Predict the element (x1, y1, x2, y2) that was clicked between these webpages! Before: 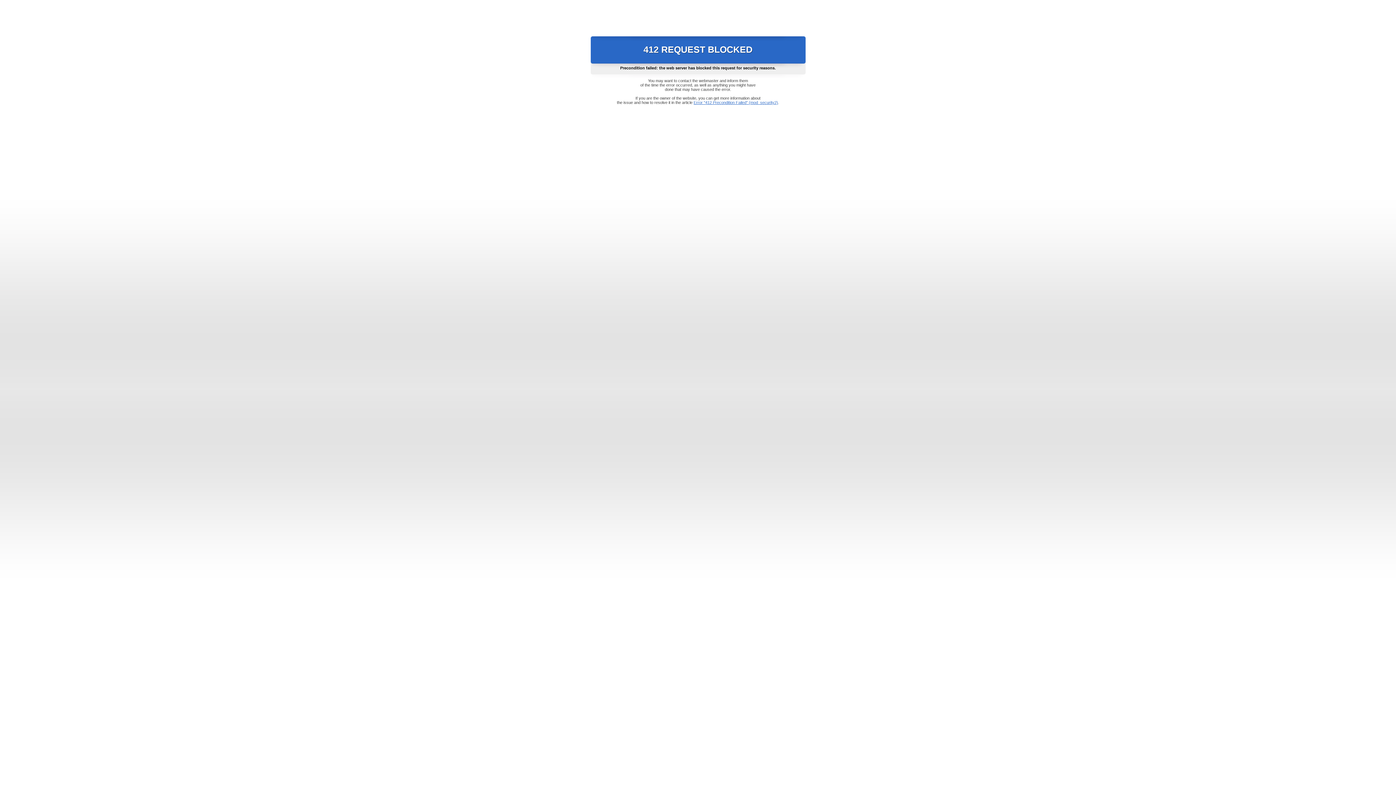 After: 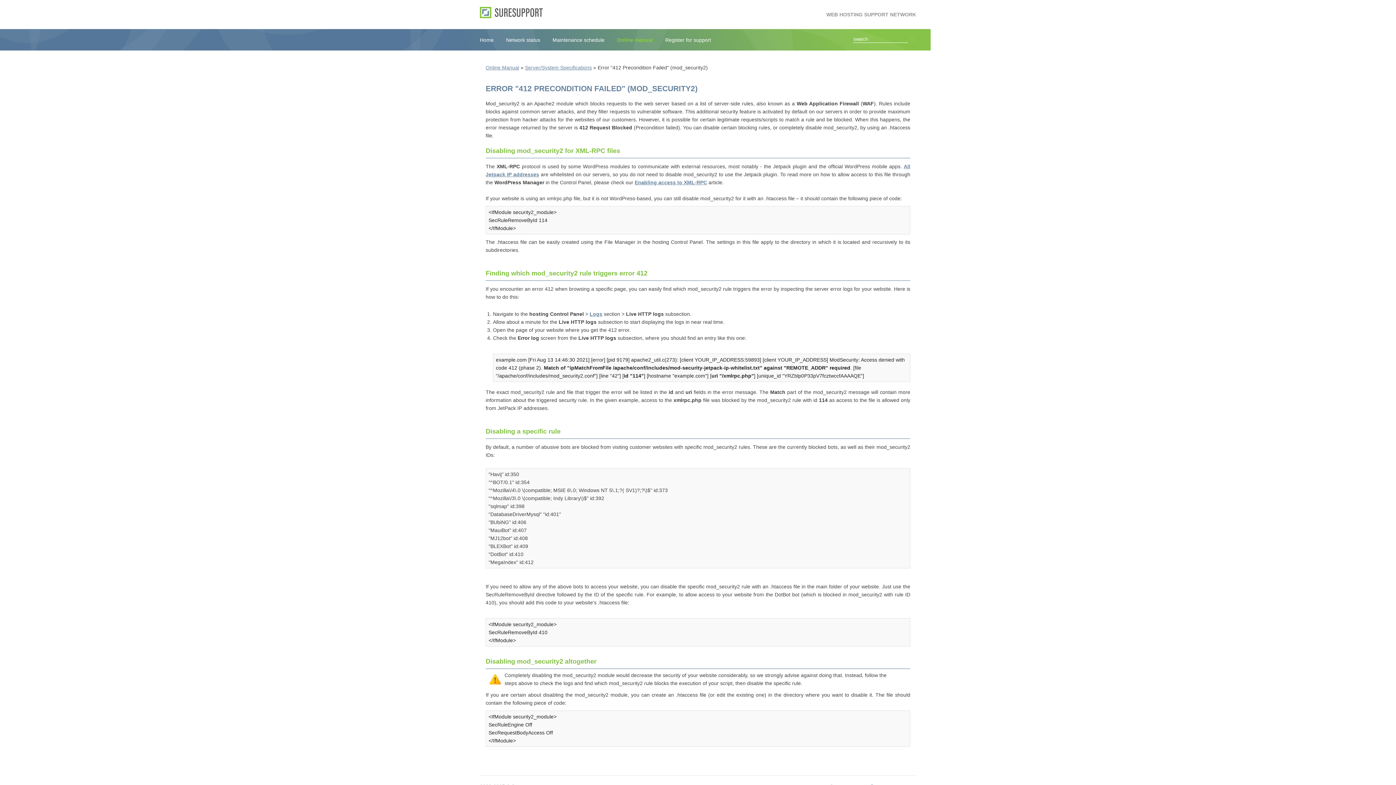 Action: label: Error "412 Precondition Failed" (mod_security2) bbox: (693, 100, 778, 104)